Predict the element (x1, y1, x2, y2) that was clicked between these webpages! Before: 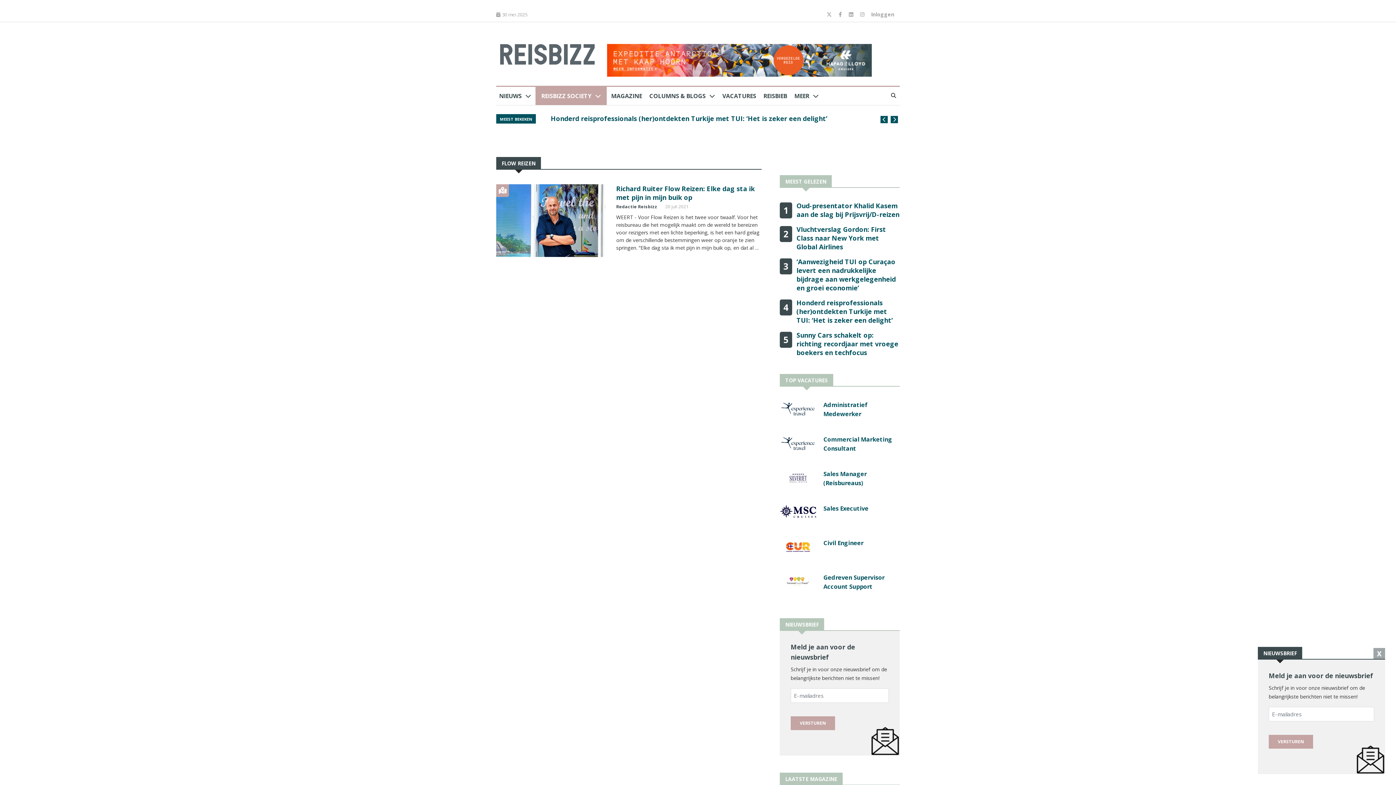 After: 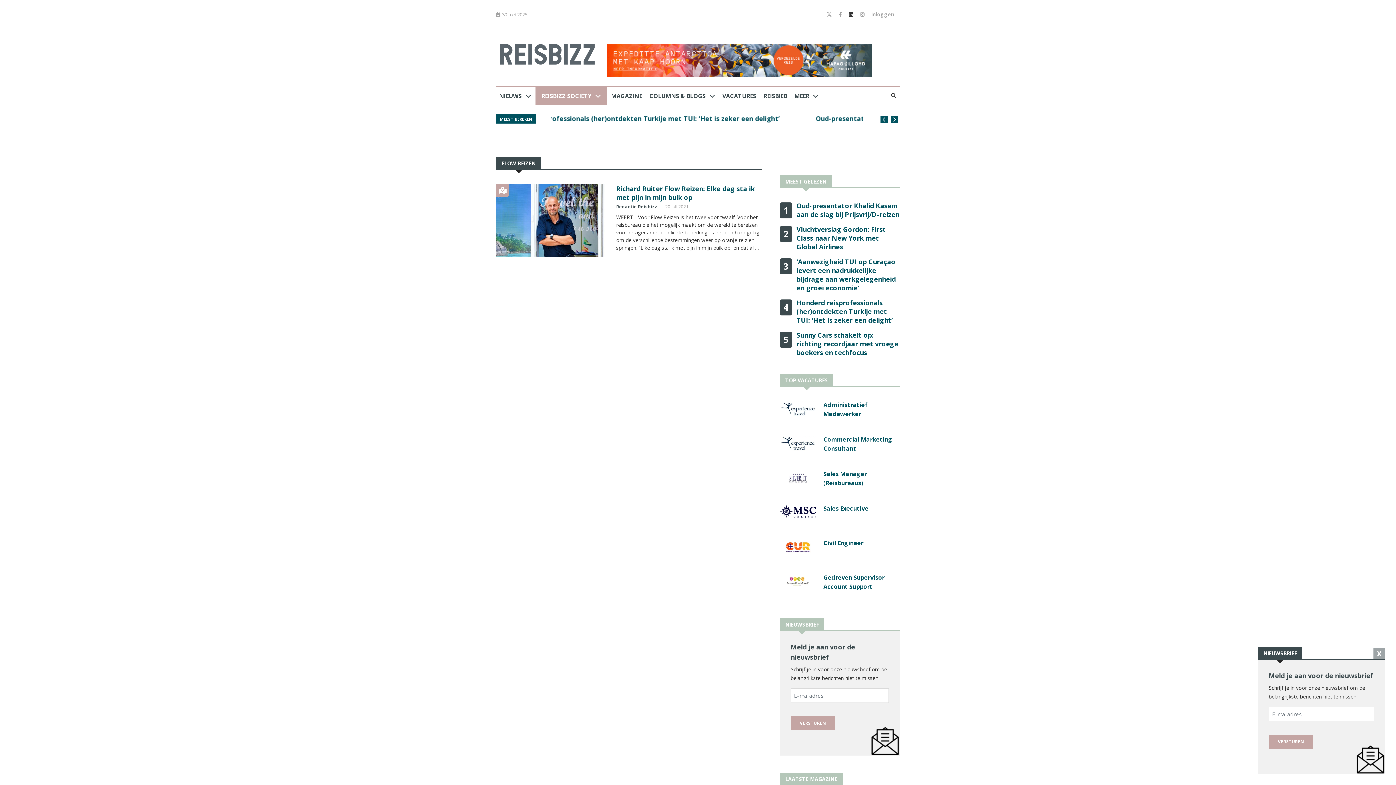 Action: label:   bbox: (849, 10, 854, 17)